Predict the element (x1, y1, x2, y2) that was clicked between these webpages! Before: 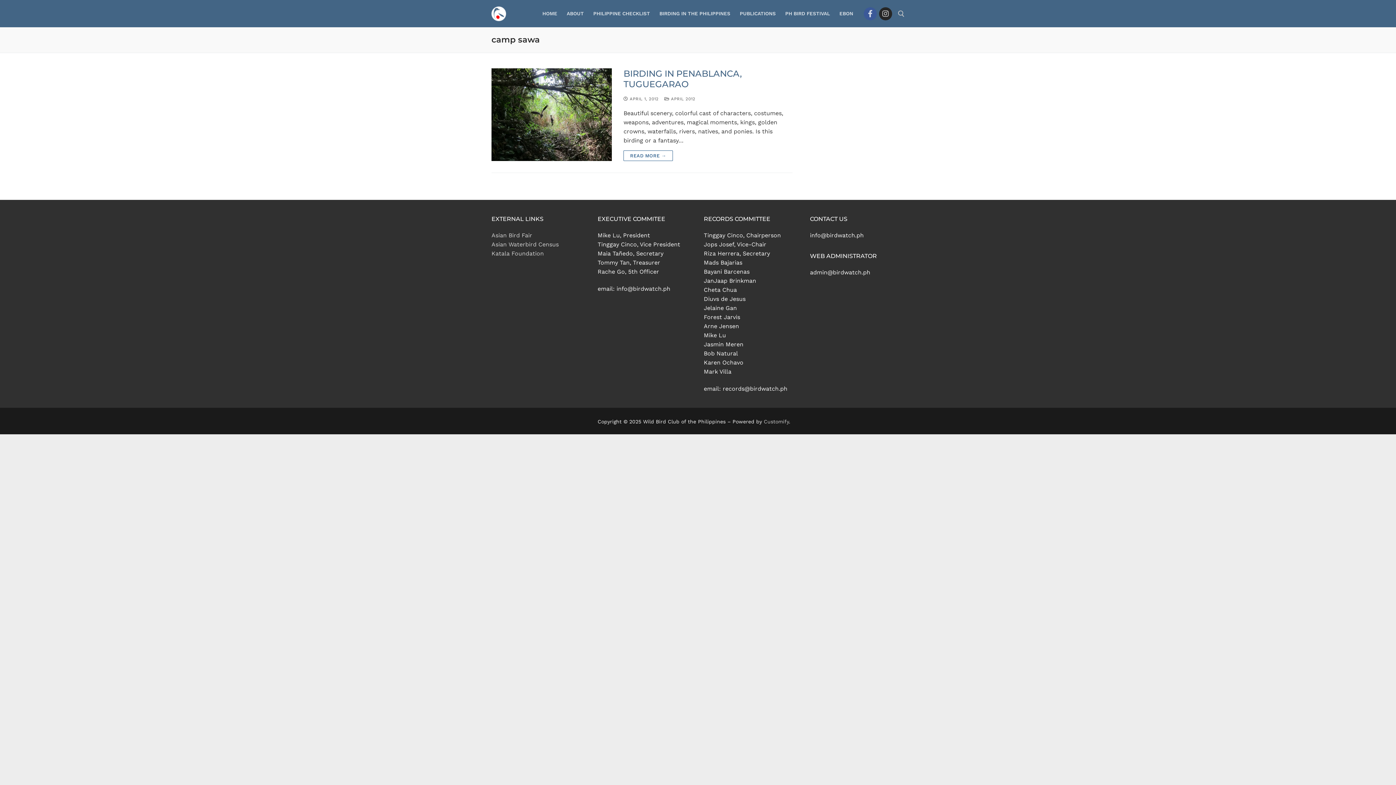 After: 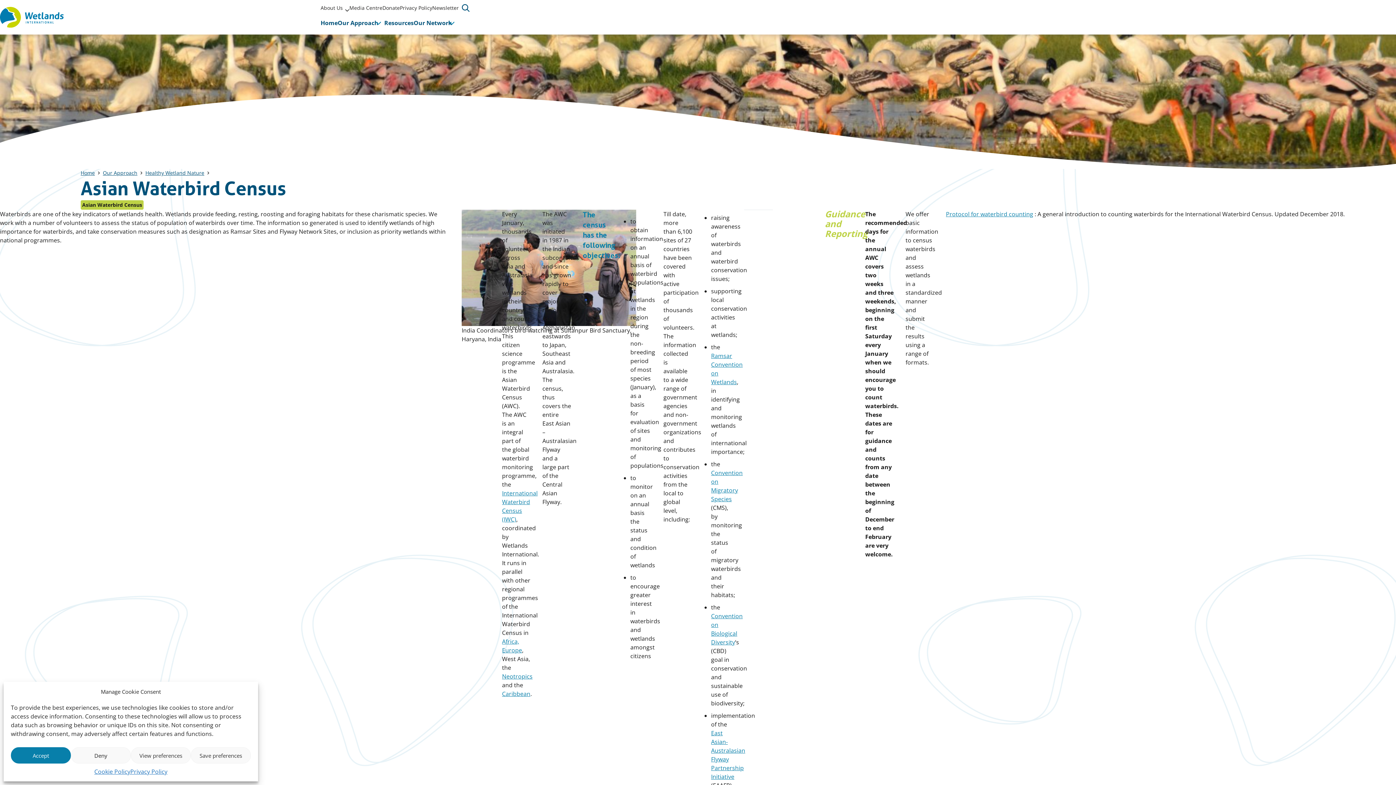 Action: bbox: (491, 241, 558, 247) label: Asian Waterbird Census